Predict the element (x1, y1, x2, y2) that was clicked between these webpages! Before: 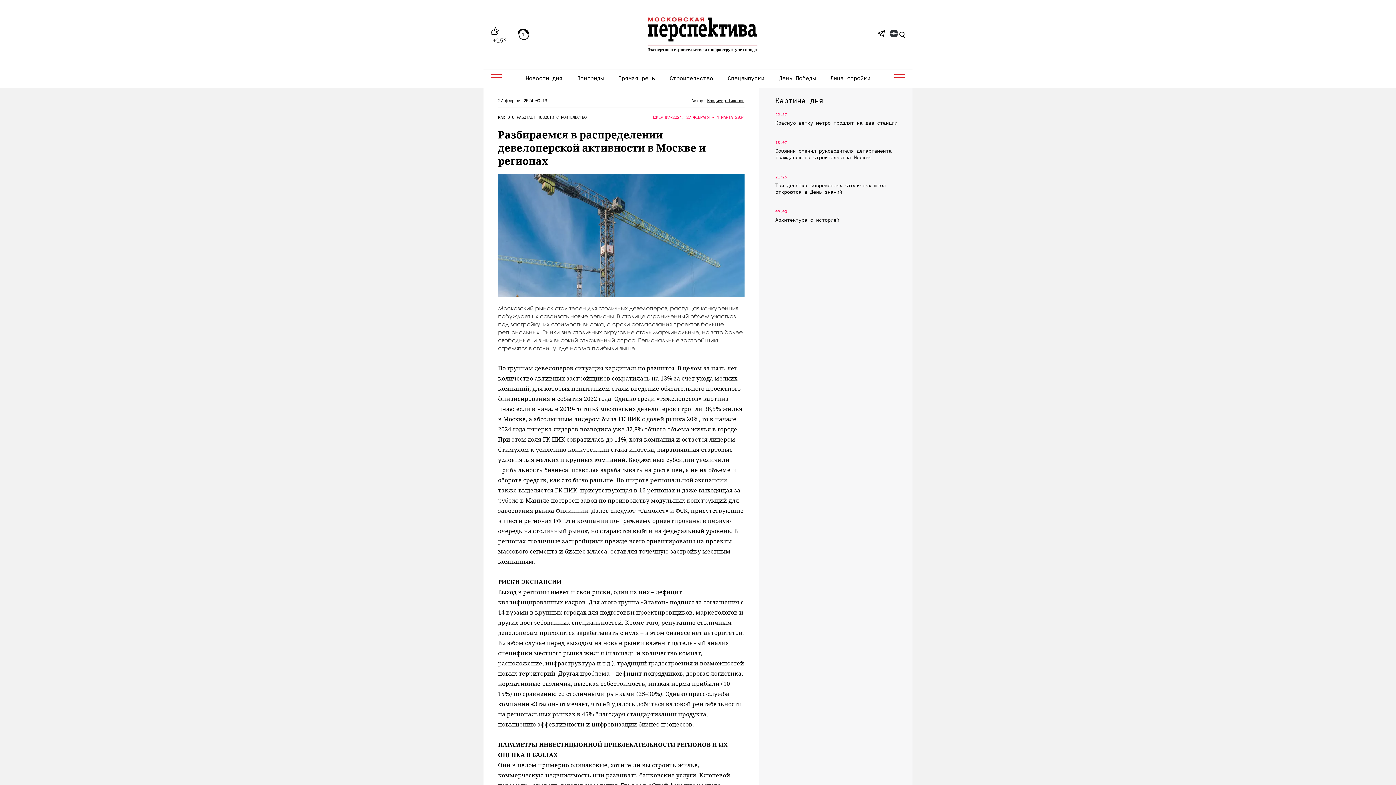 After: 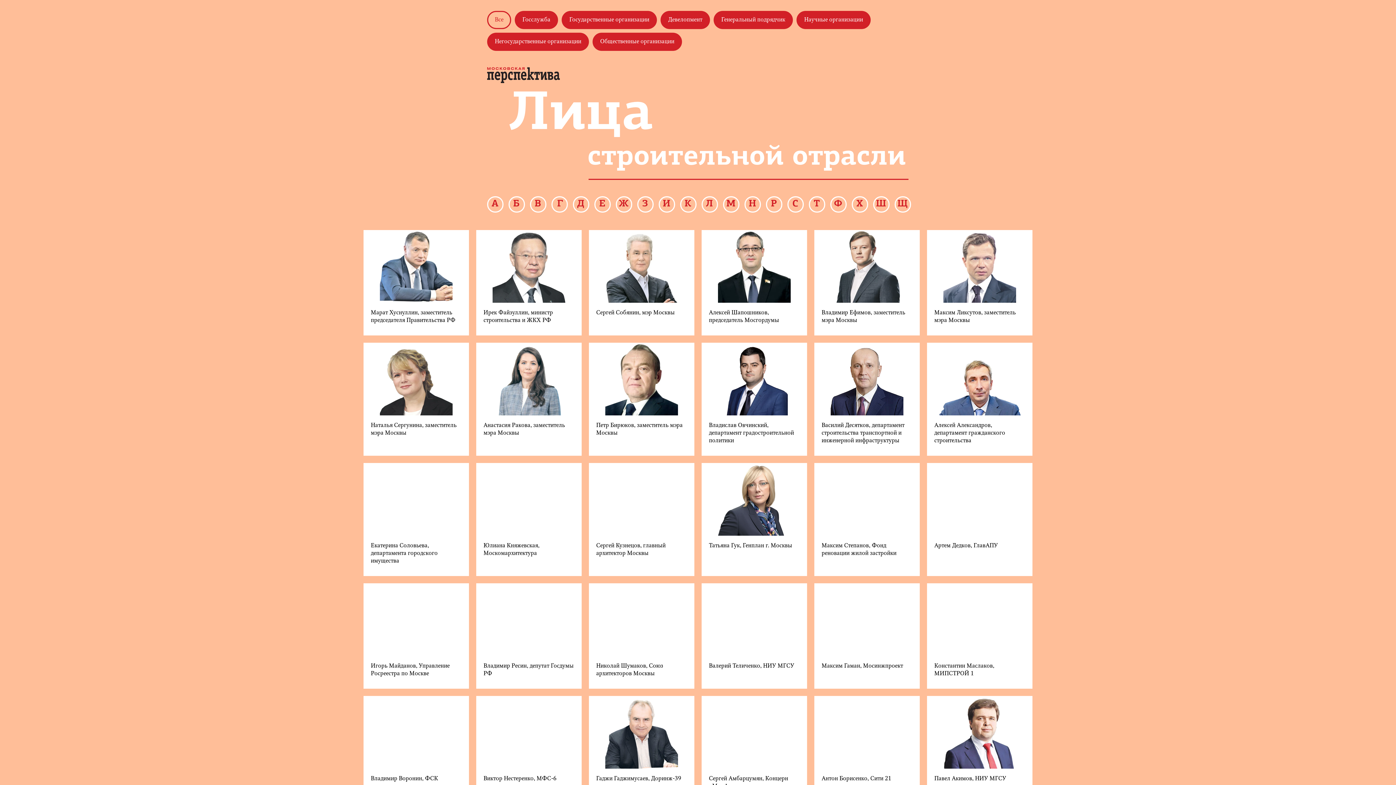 Action: bbox: (826, 70, 874, 85) label: Лица стройки